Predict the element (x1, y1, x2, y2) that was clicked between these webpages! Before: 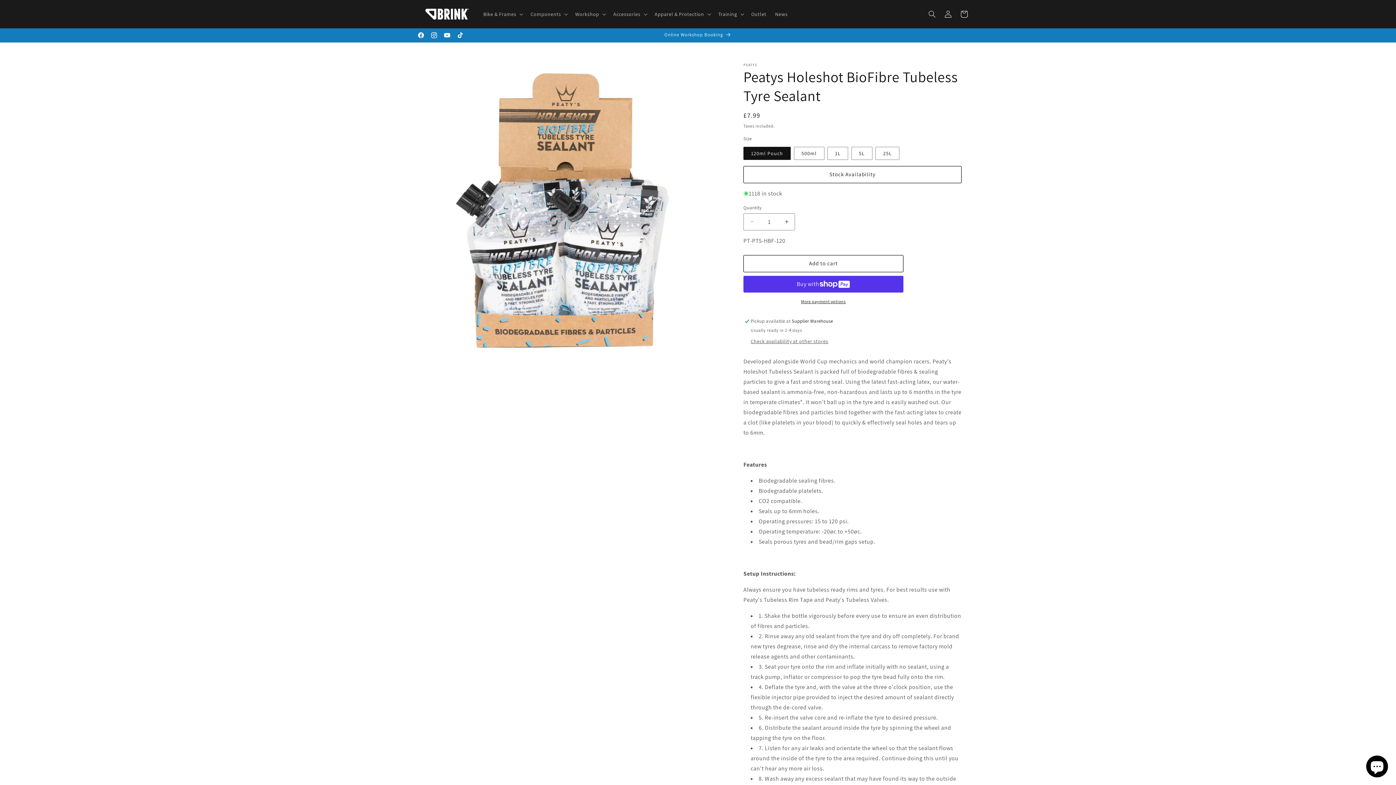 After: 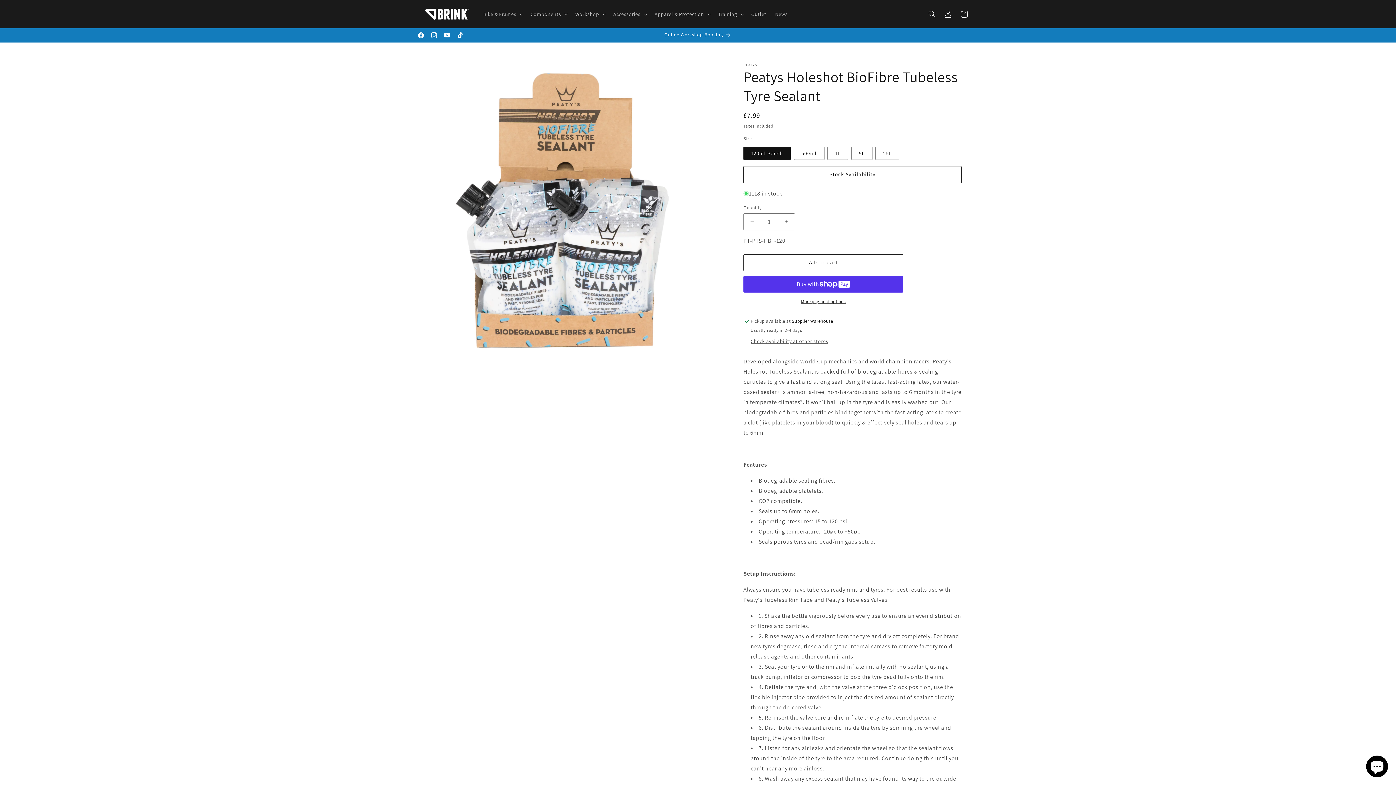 Action: bbox: (743, 255, 903, 272) label: Add to cart